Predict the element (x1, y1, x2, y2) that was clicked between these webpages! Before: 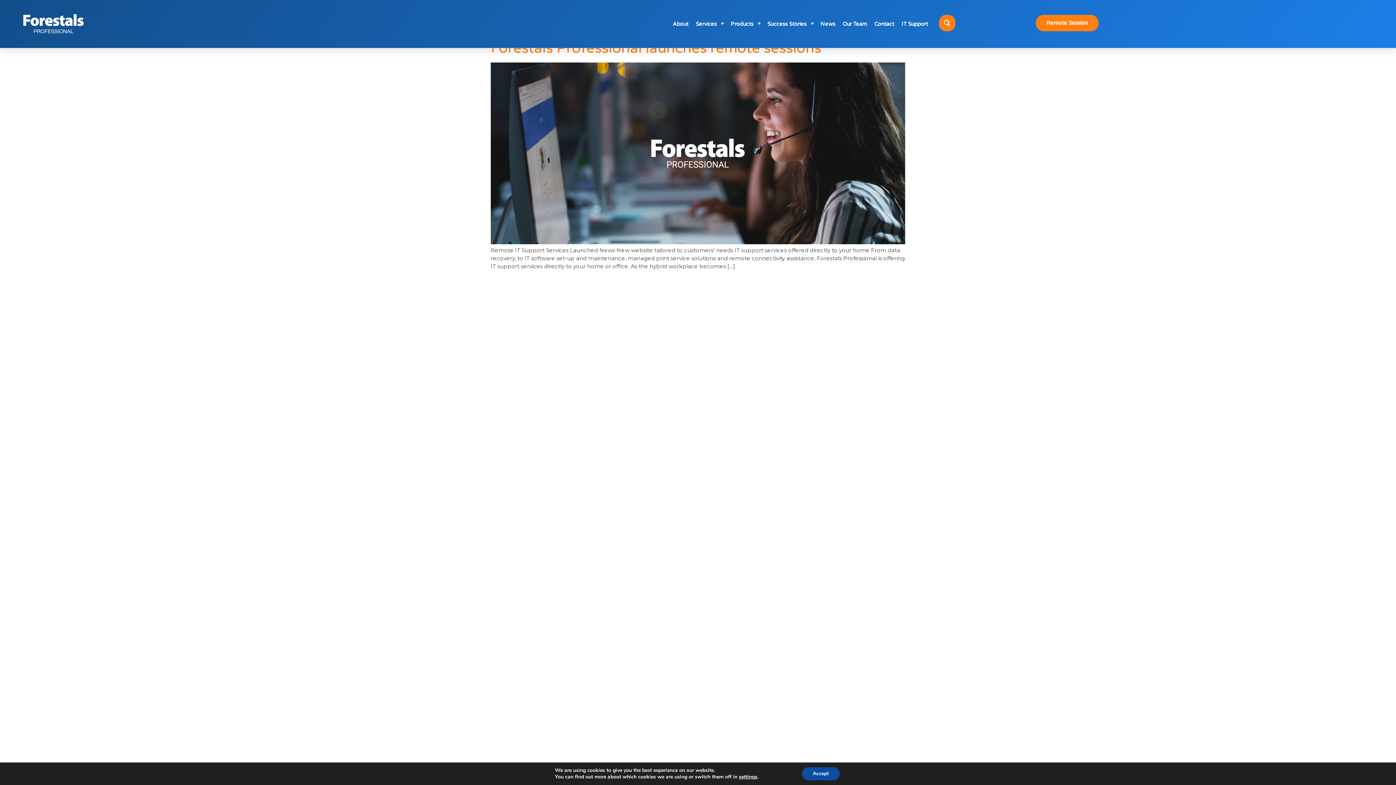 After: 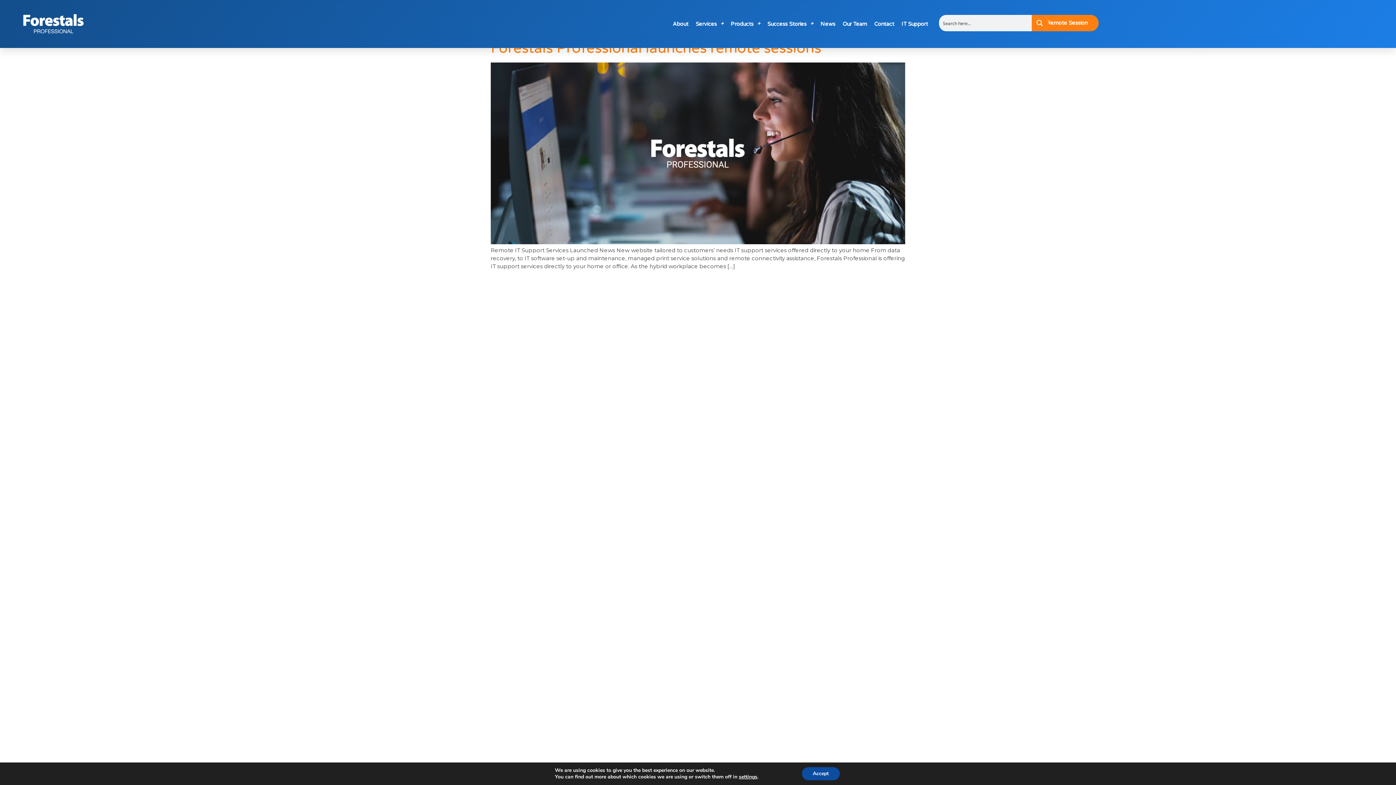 Action: bbox: (939, 14, 955, 31) label: Search magnifier button